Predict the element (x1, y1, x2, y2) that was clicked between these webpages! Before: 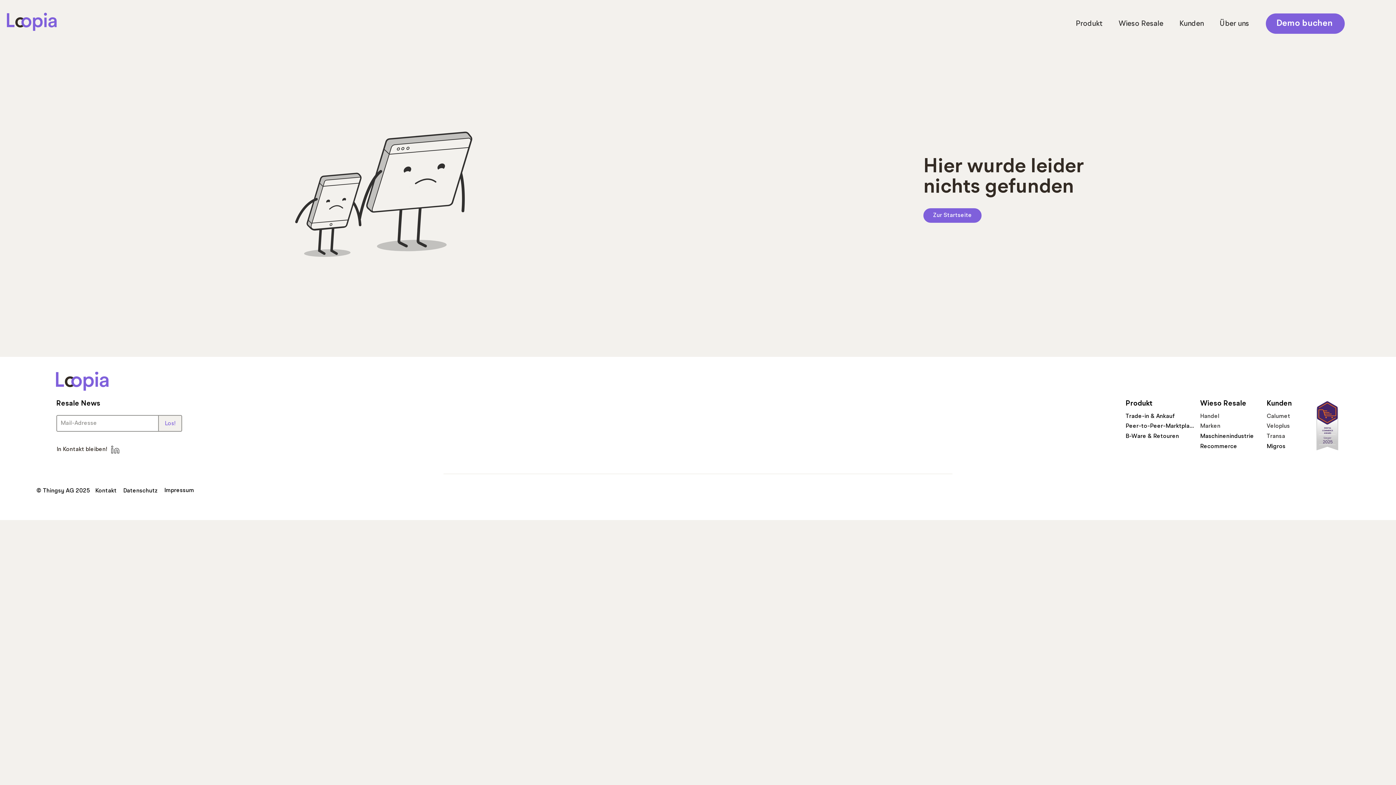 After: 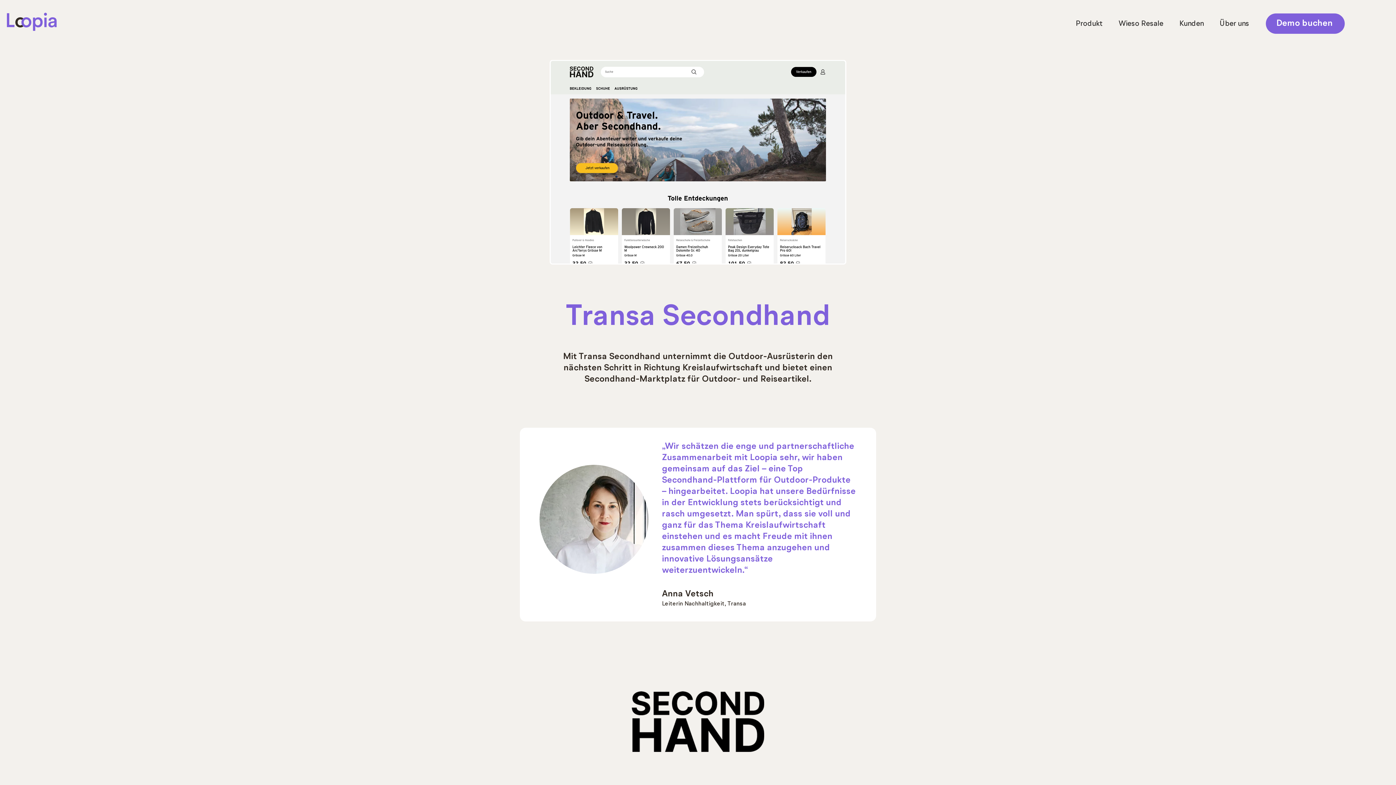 Action: label: Transa bbox: (1266, 432, 1303, 441)